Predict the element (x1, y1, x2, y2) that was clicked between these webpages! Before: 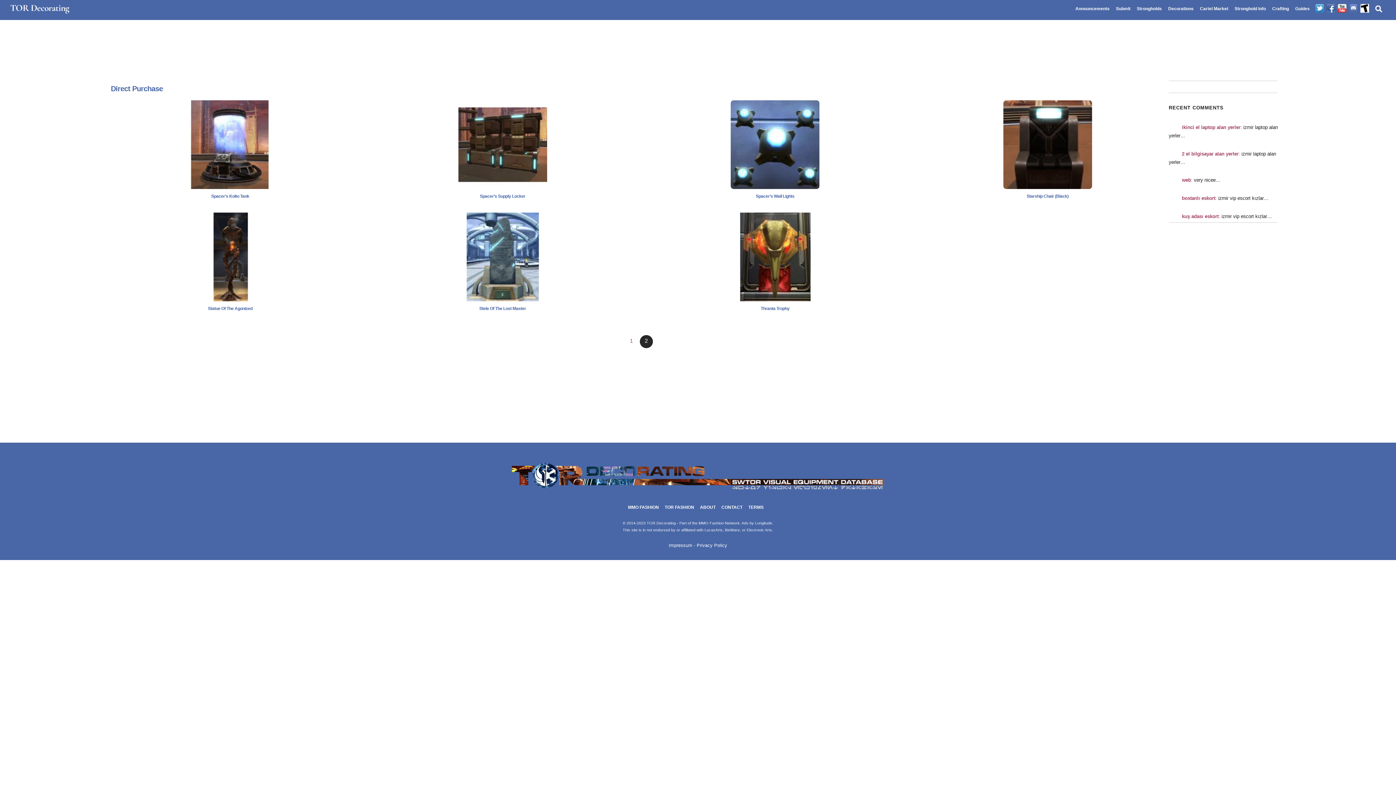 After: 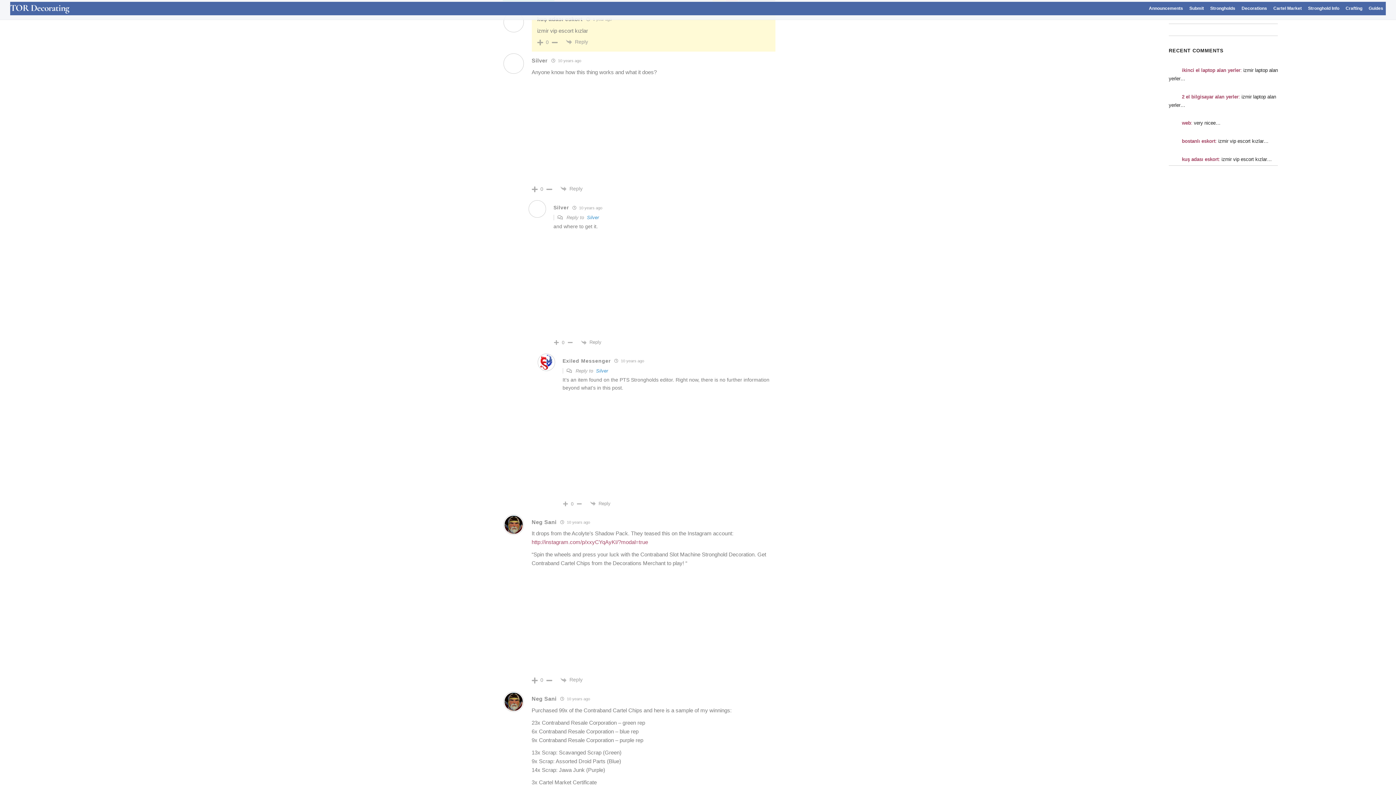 Action: bbox: (1169, 213, 1180, 219)